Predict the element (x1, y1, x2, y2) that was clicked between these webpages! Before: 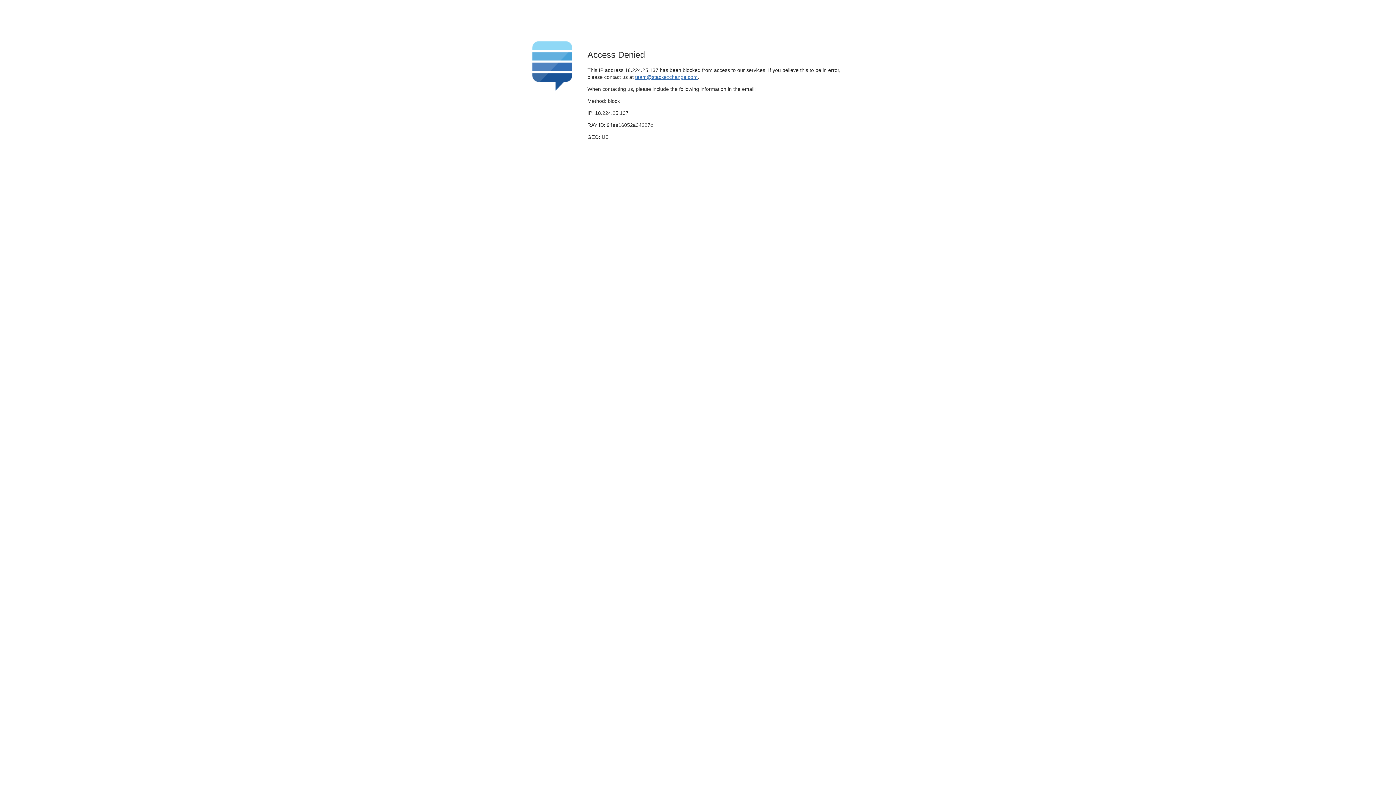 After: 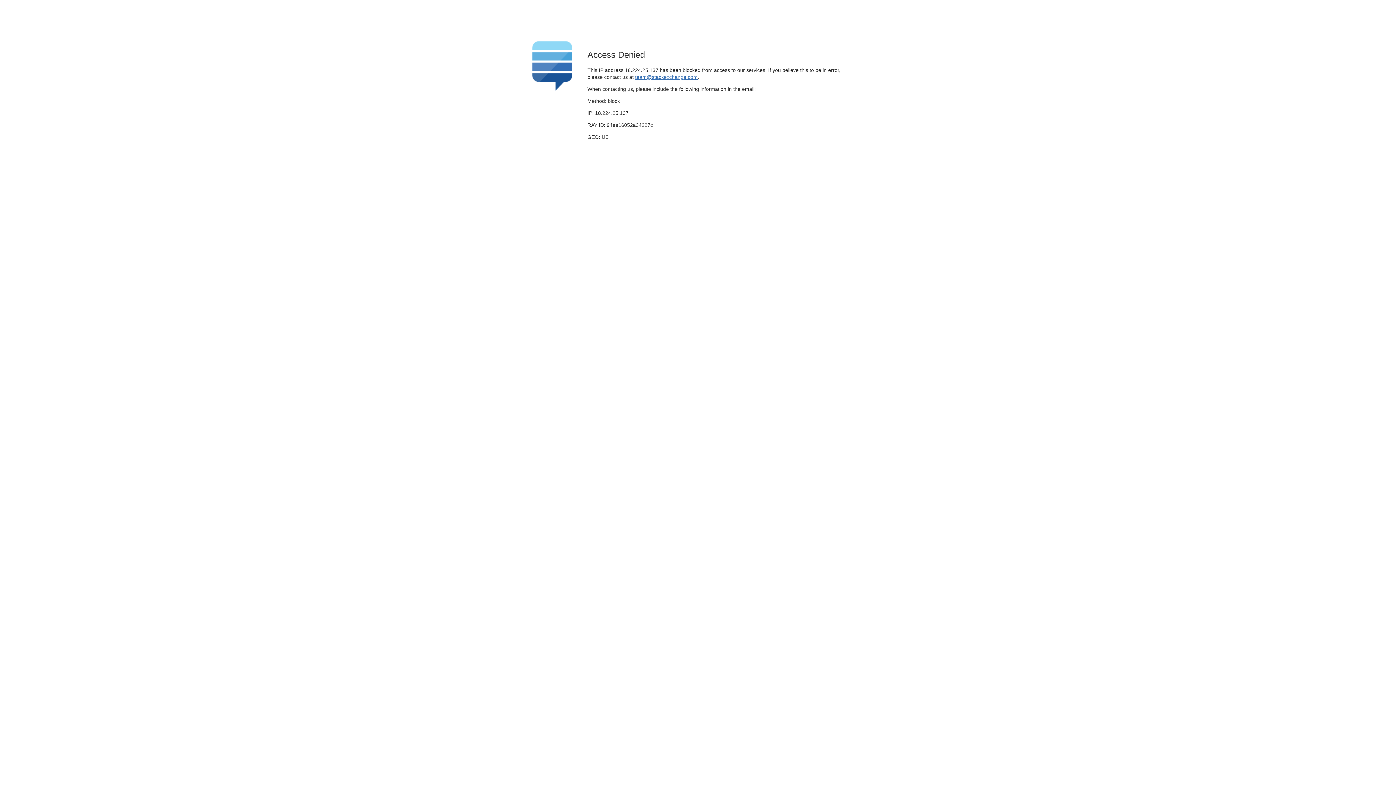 Action: bbox: (635, 74, 697, 79) label: team@stackexchange.com